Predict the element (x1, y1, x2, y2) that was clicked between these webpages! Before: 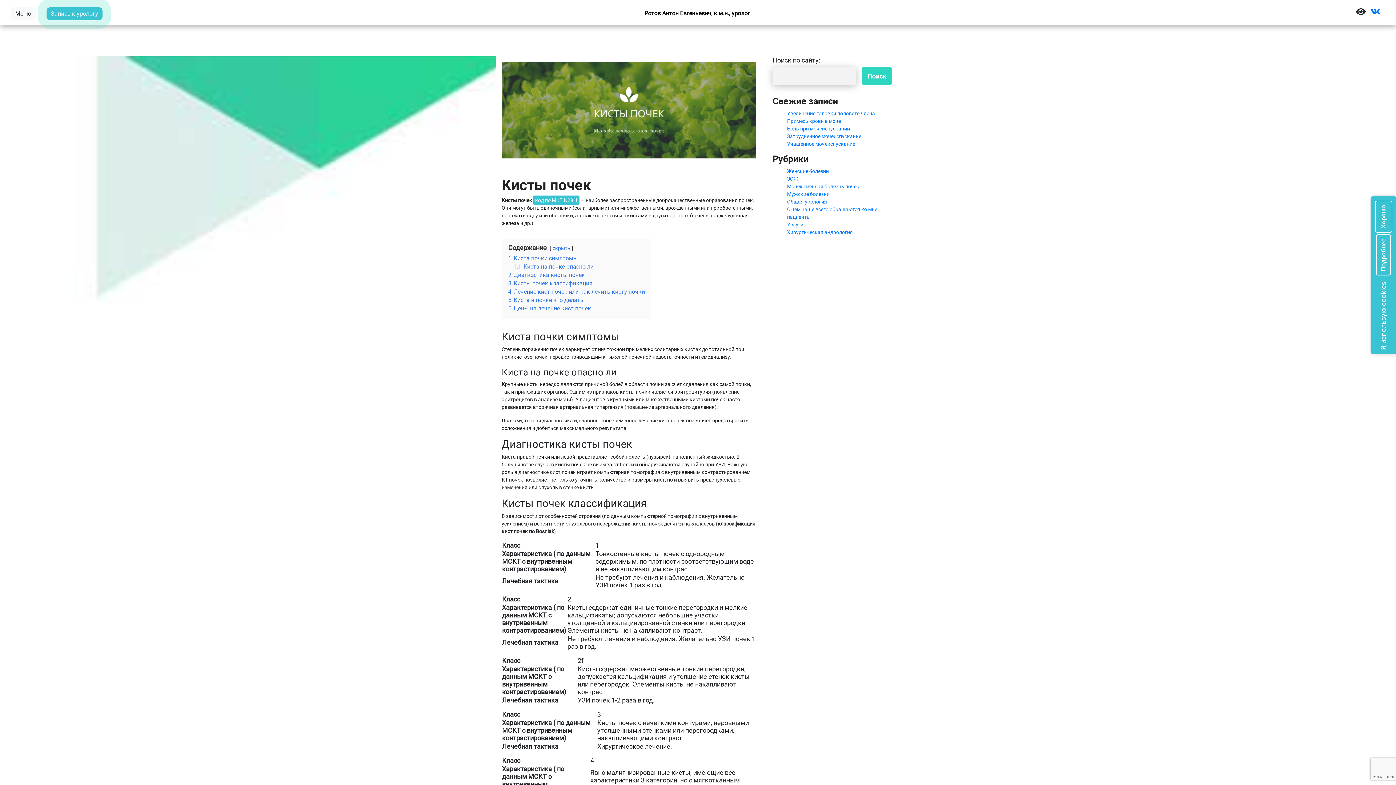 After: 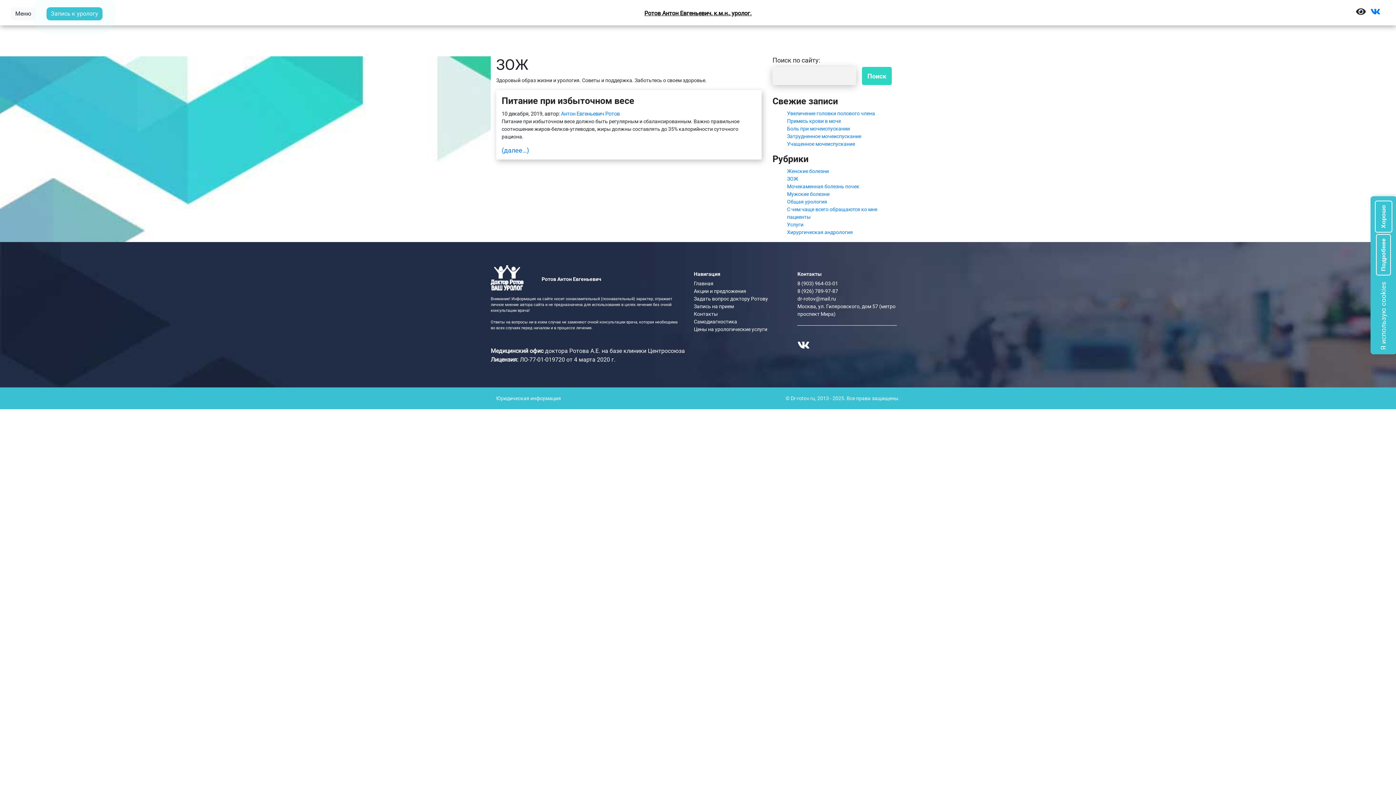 Action: label: ЗОЖ bbox: (787, 176, 798, 181)